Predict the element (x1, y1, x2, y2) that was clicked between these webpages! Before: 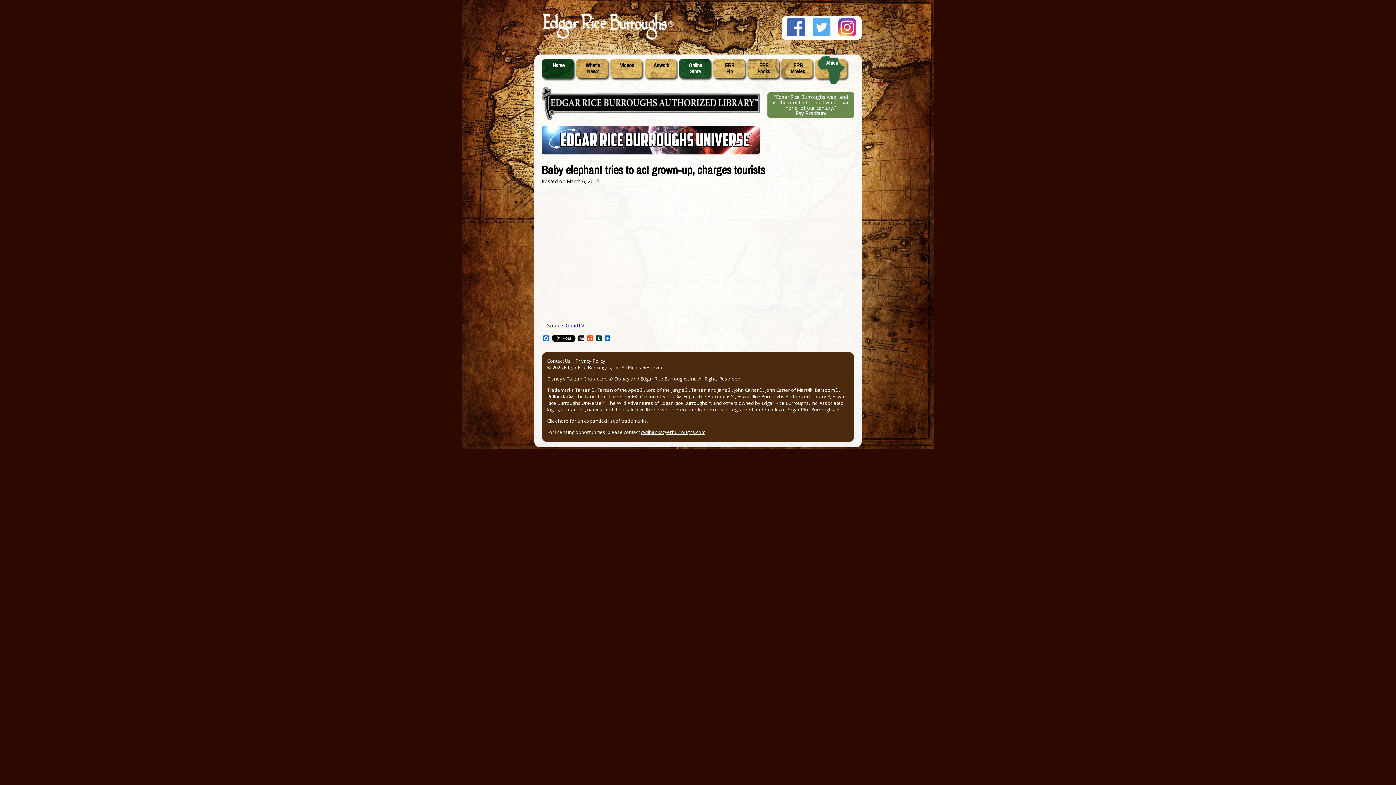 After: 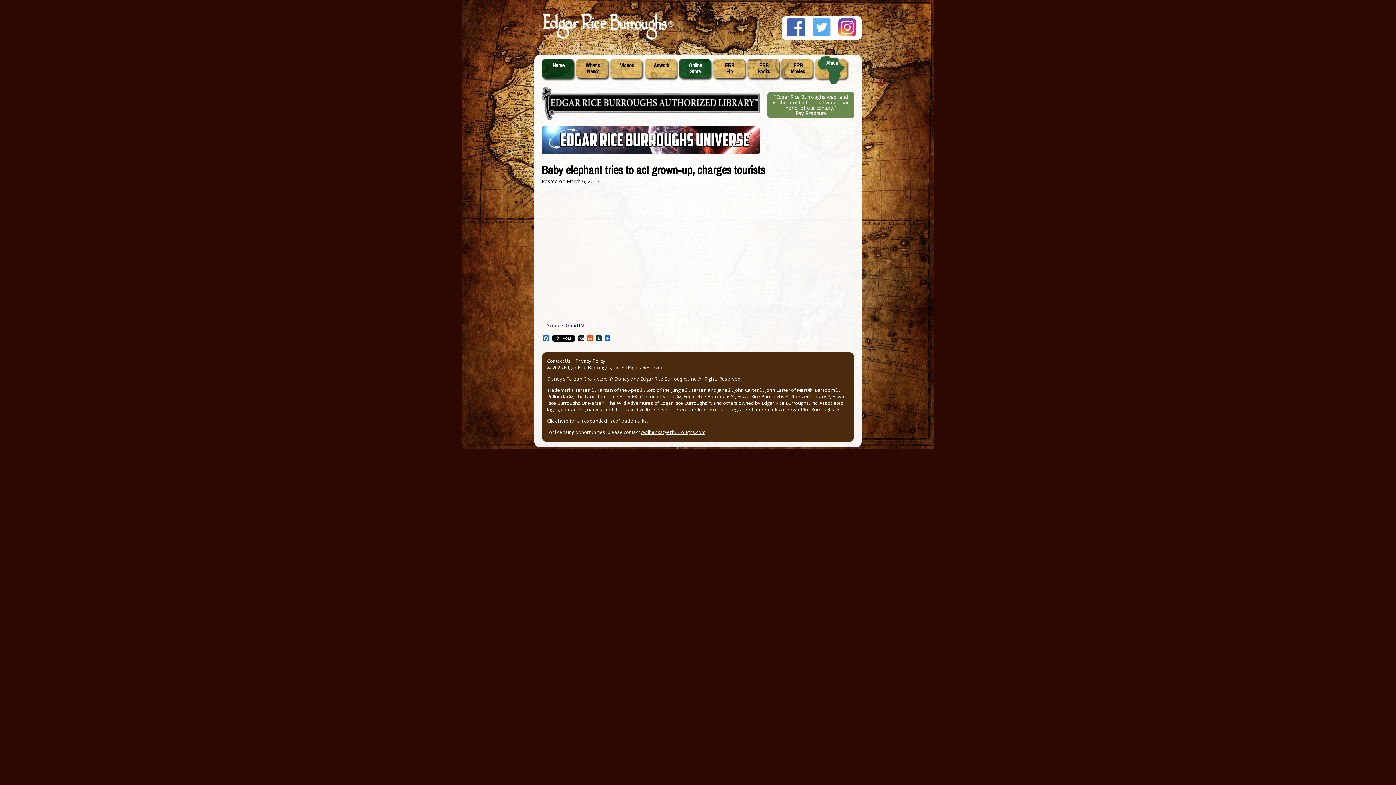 Action: bbox: (565, 322, 584, 329) label: GrindTV